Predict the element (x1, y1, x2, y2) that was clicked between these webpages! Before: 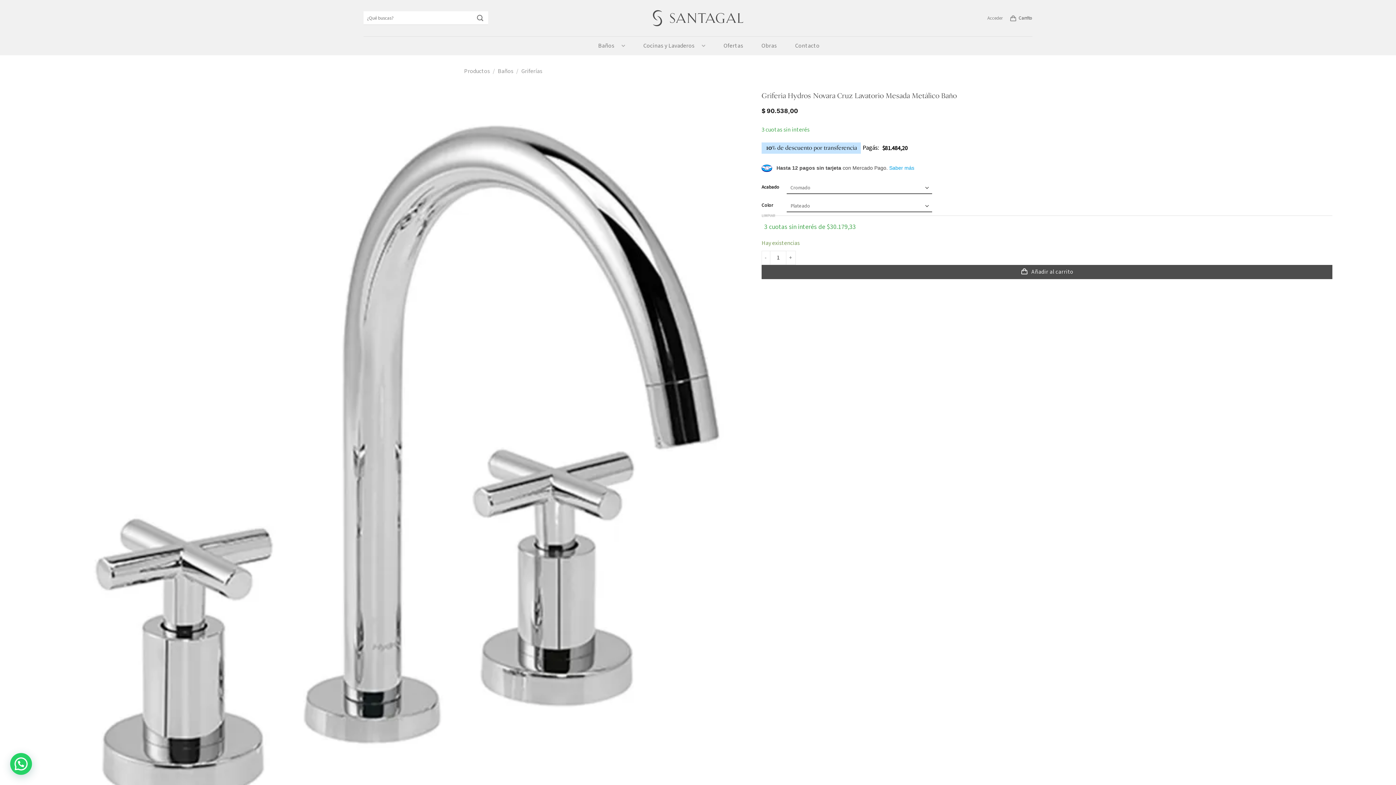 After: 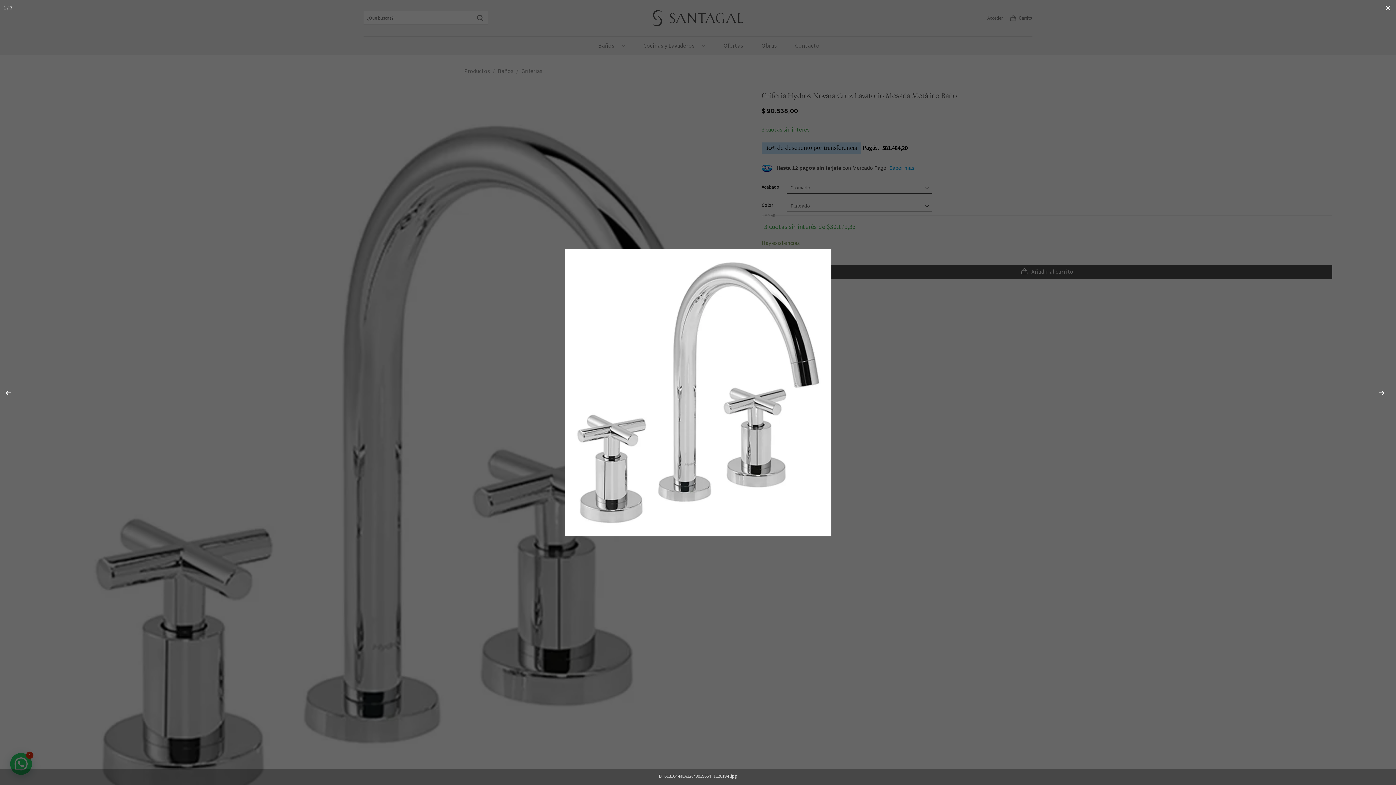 Action: bbox: (63, 457, 750, 465)